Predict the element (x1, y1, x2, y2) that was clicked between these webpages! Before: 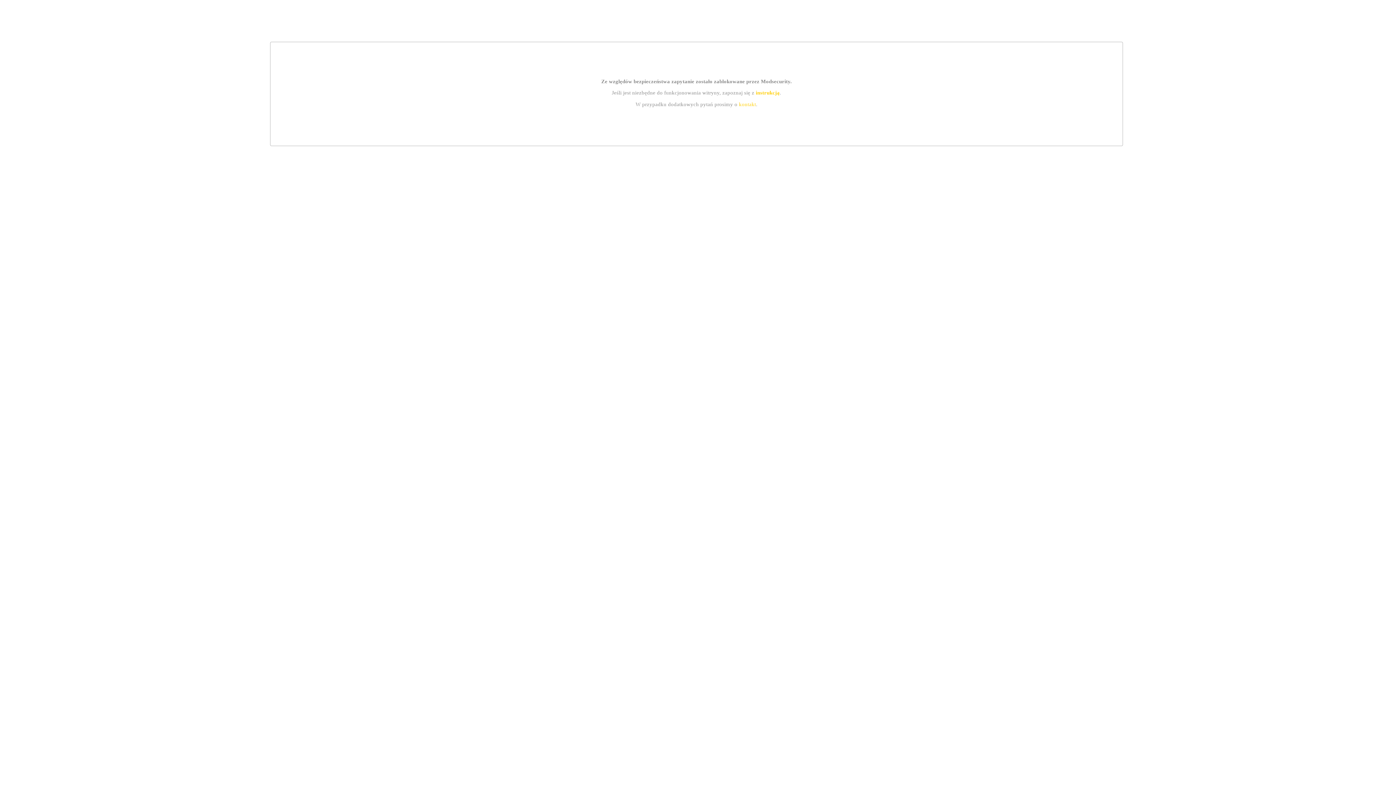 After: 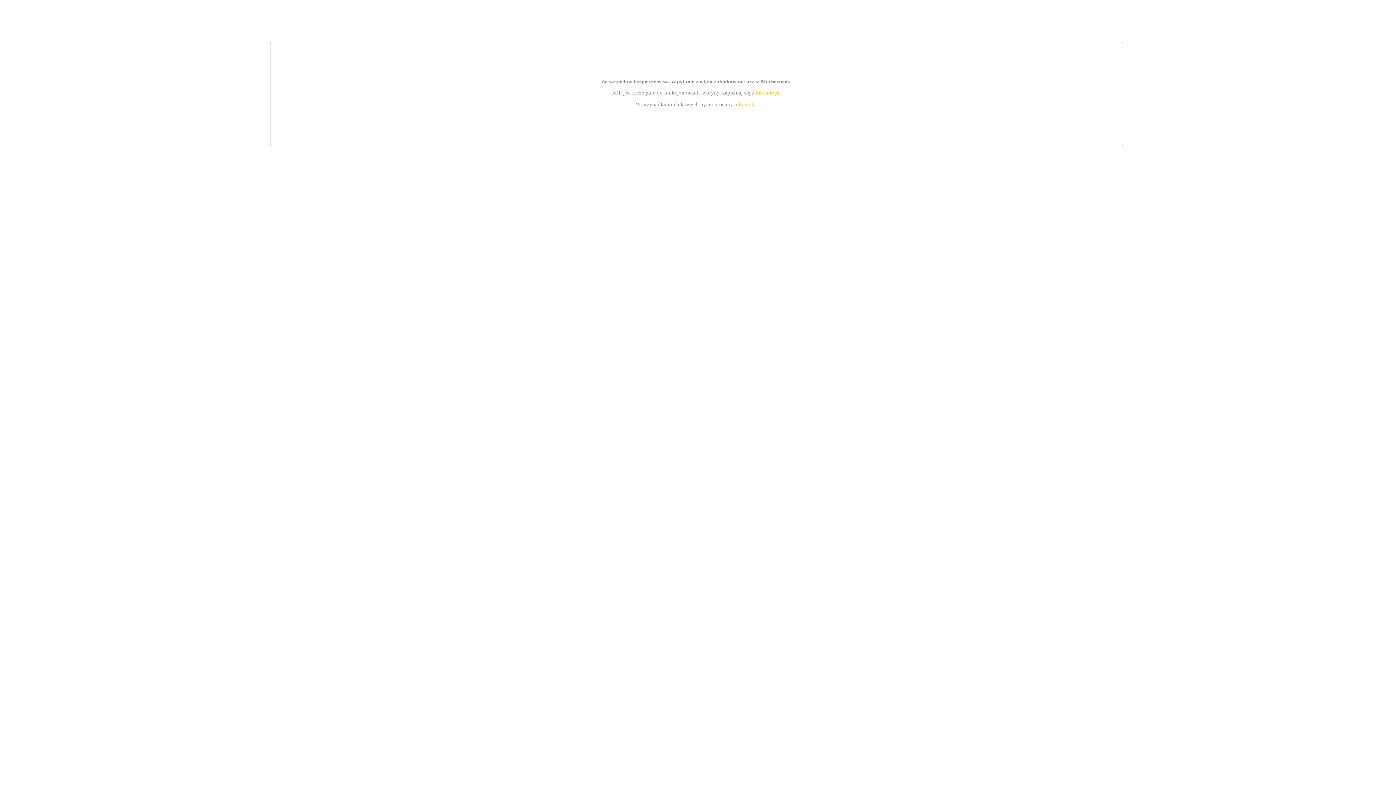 Action: label: kontakt bbox: (739, 101, 756, 107)